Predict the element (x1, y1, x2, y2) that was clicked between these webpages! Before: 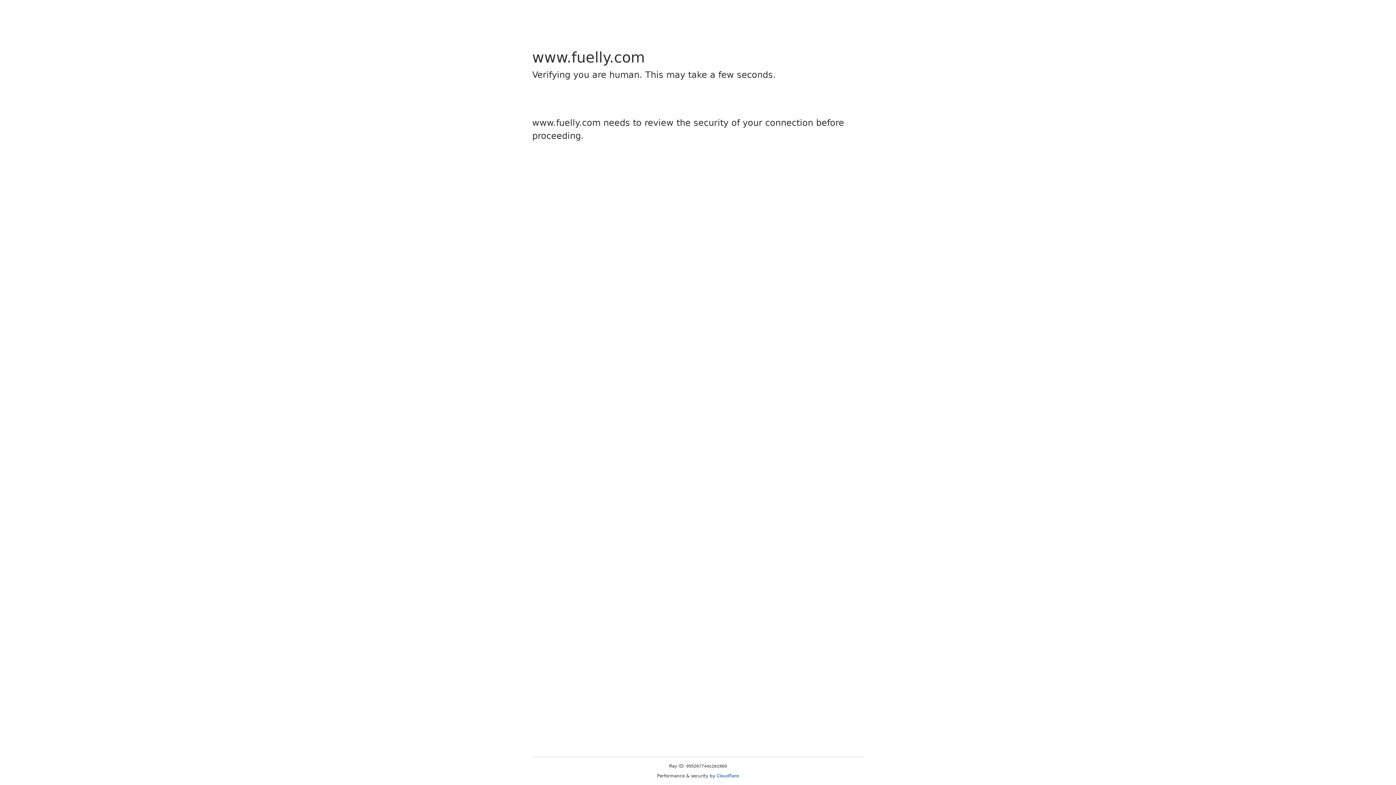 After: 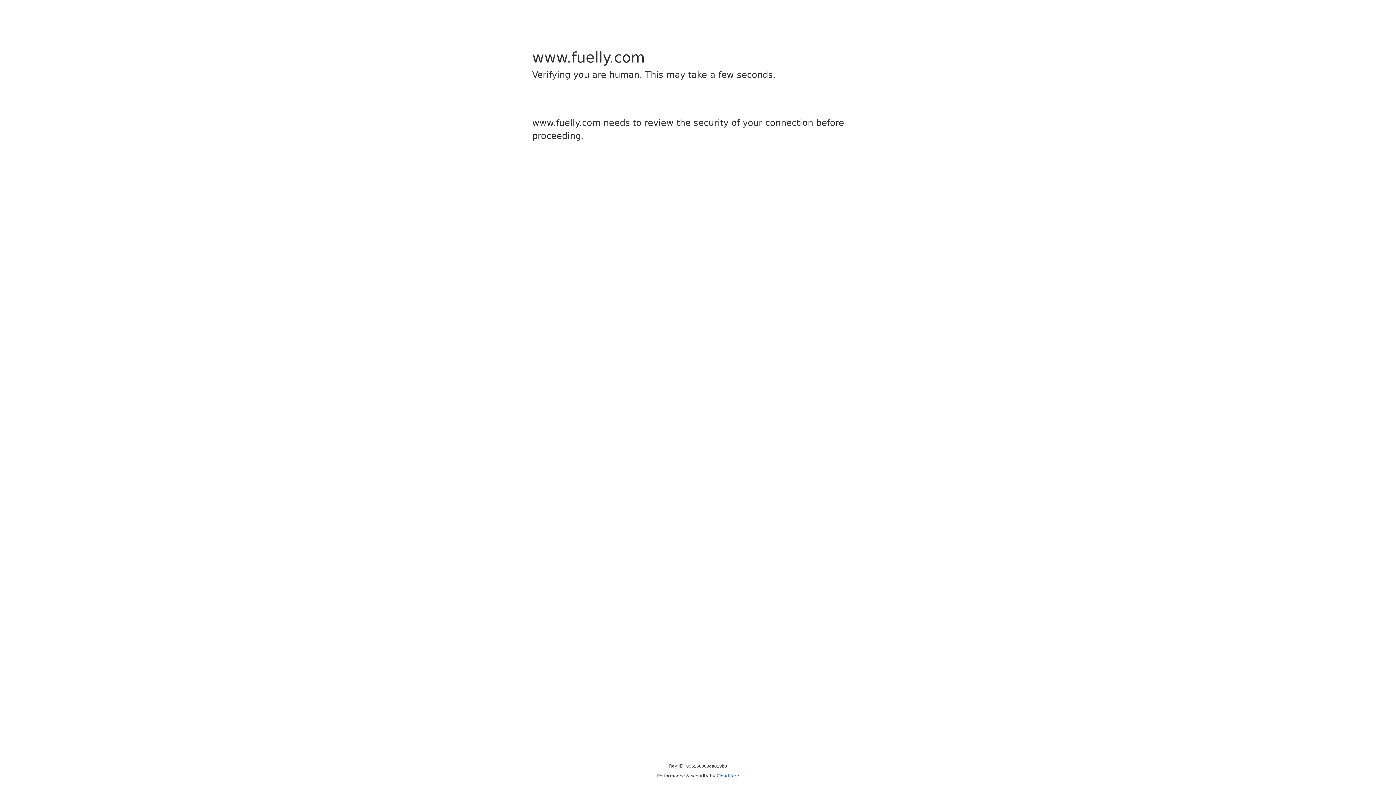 Action: label: Cloudflare bbox: (716, 773, 739, 778)